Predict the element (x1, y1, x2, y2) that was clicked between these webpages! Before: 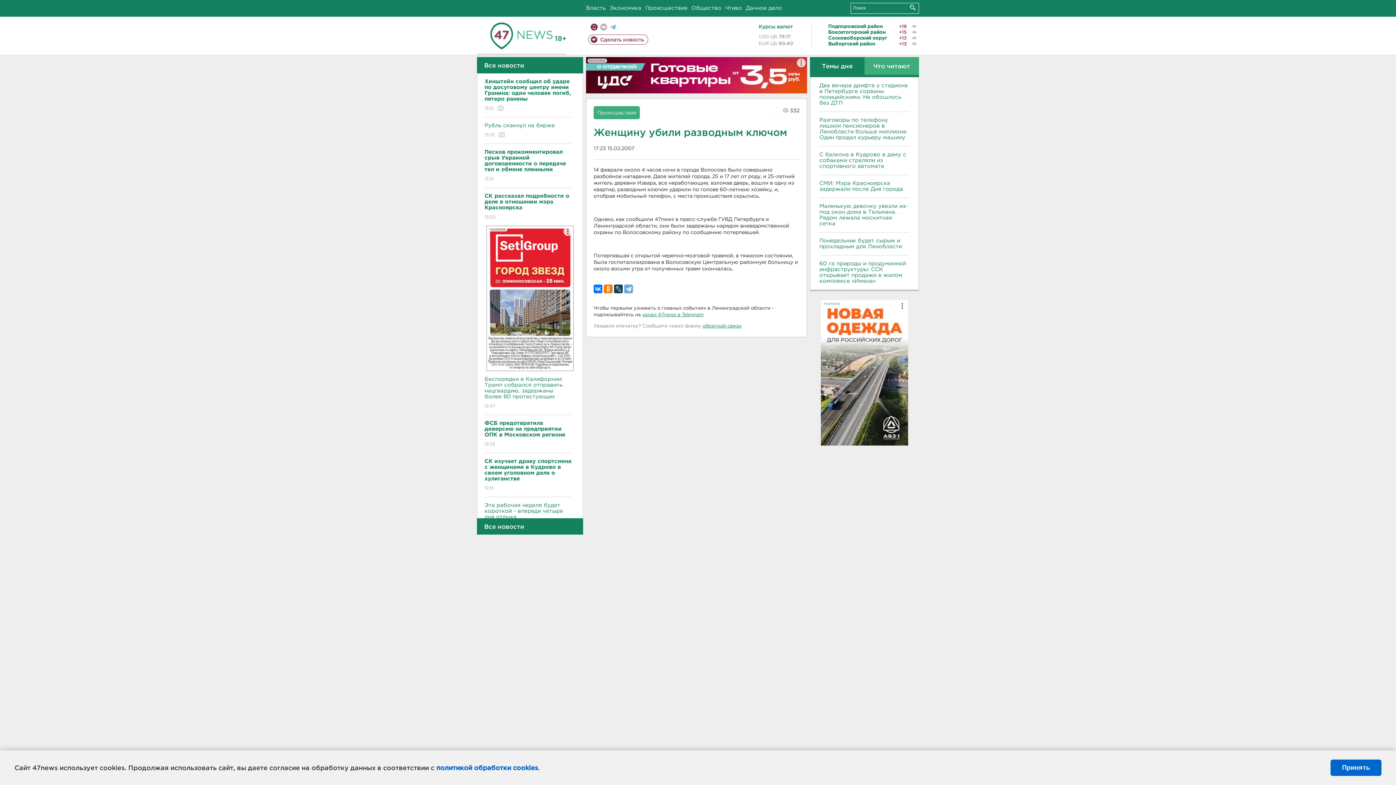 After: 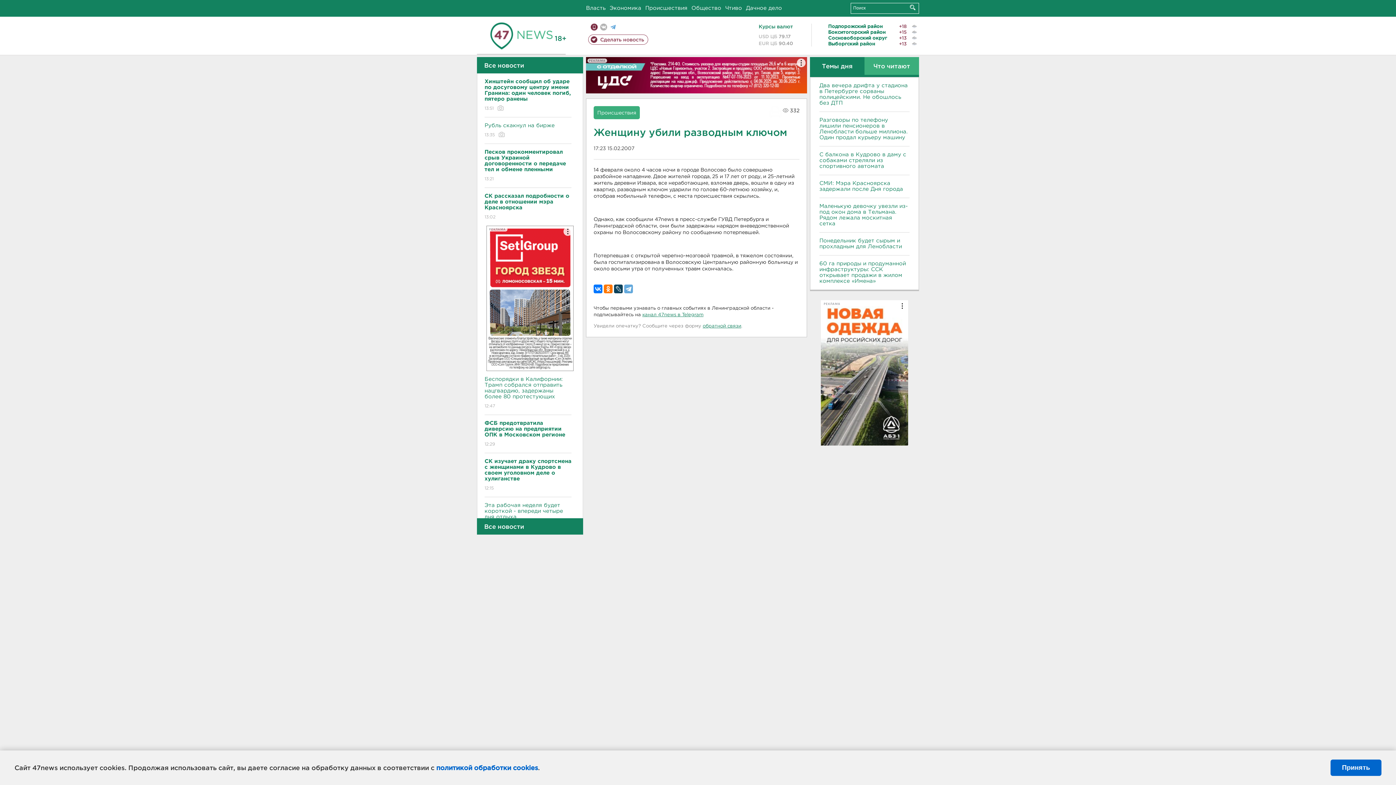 Action: bbox: (810, 57, 864, 74) label: Темы дня